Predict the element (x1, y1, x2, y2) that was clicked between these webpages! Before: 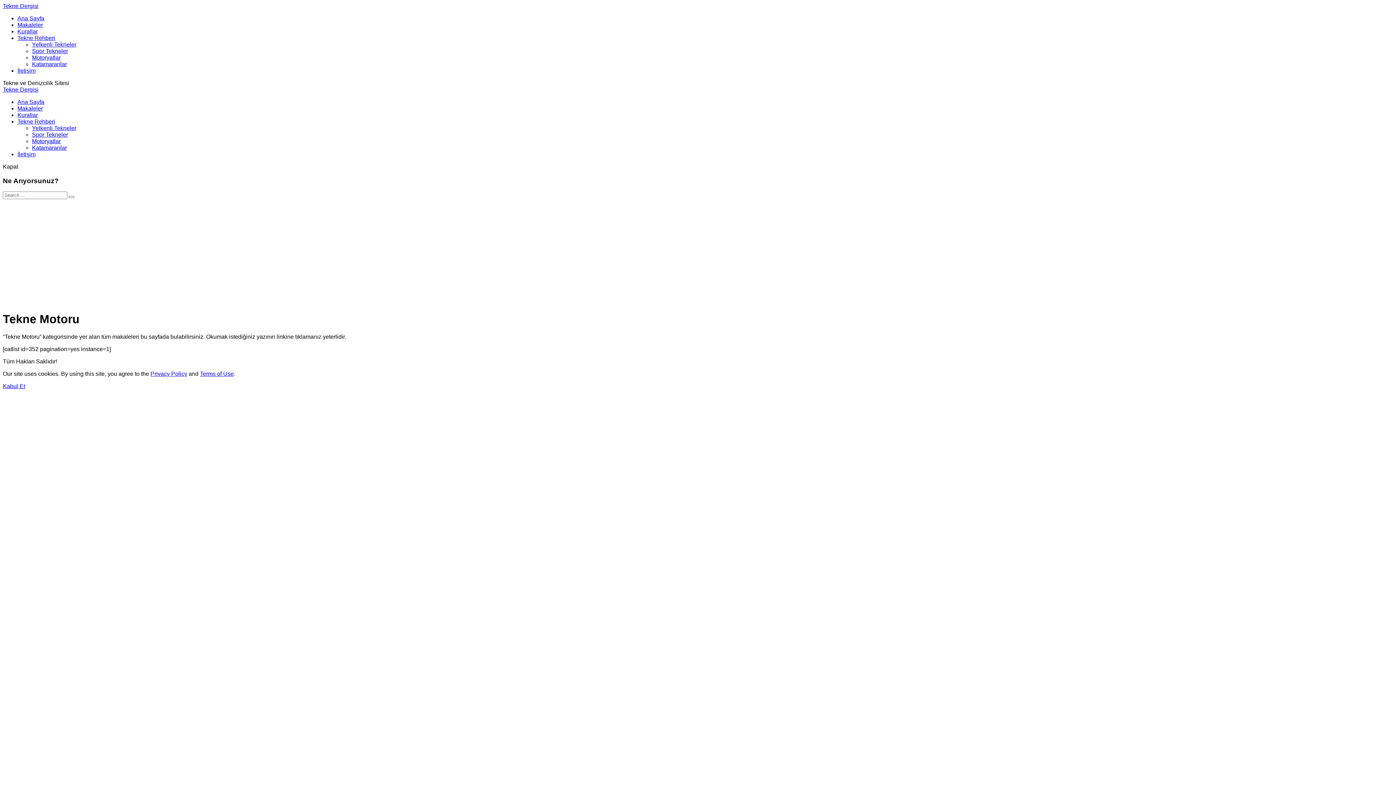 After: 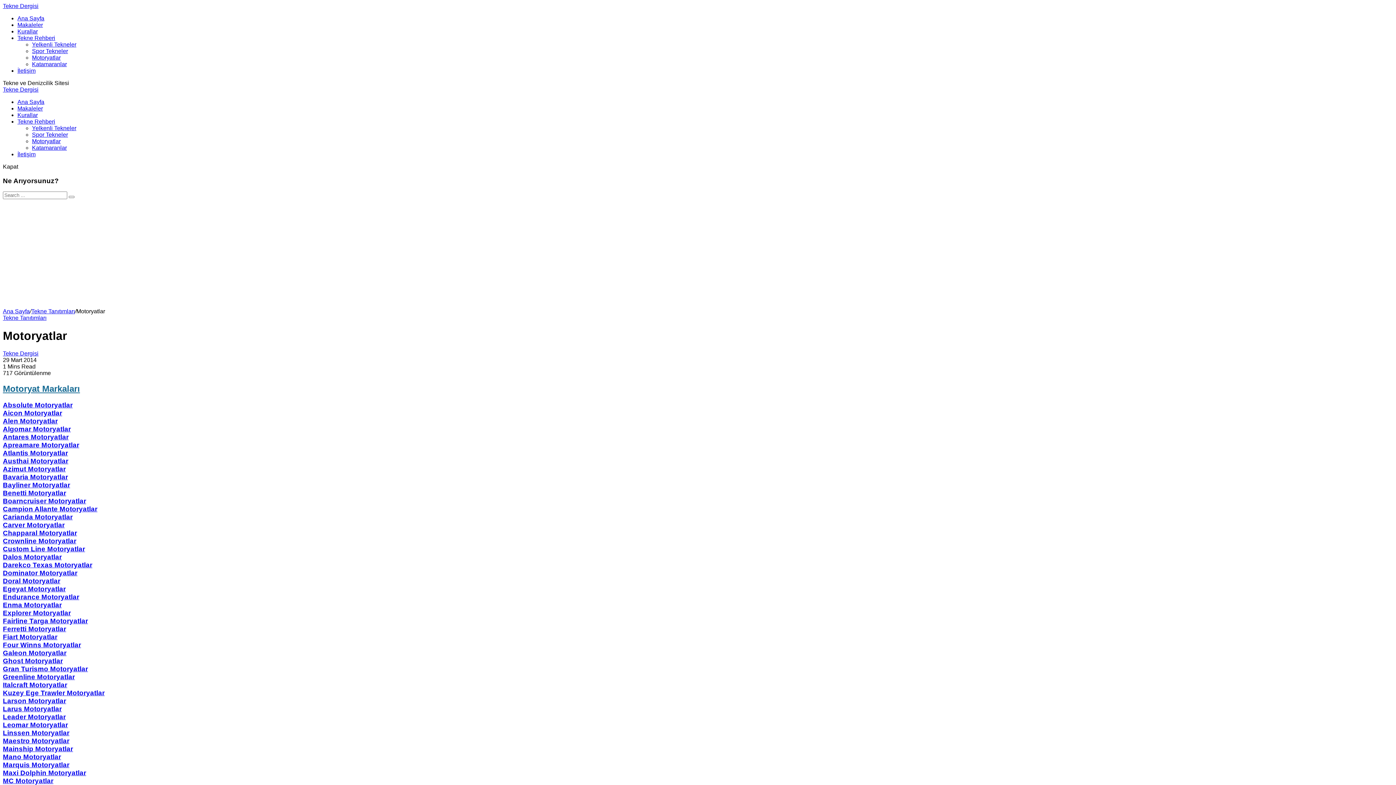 Action: label: Motoryatlar bbox: (32, 138, 60, 144)